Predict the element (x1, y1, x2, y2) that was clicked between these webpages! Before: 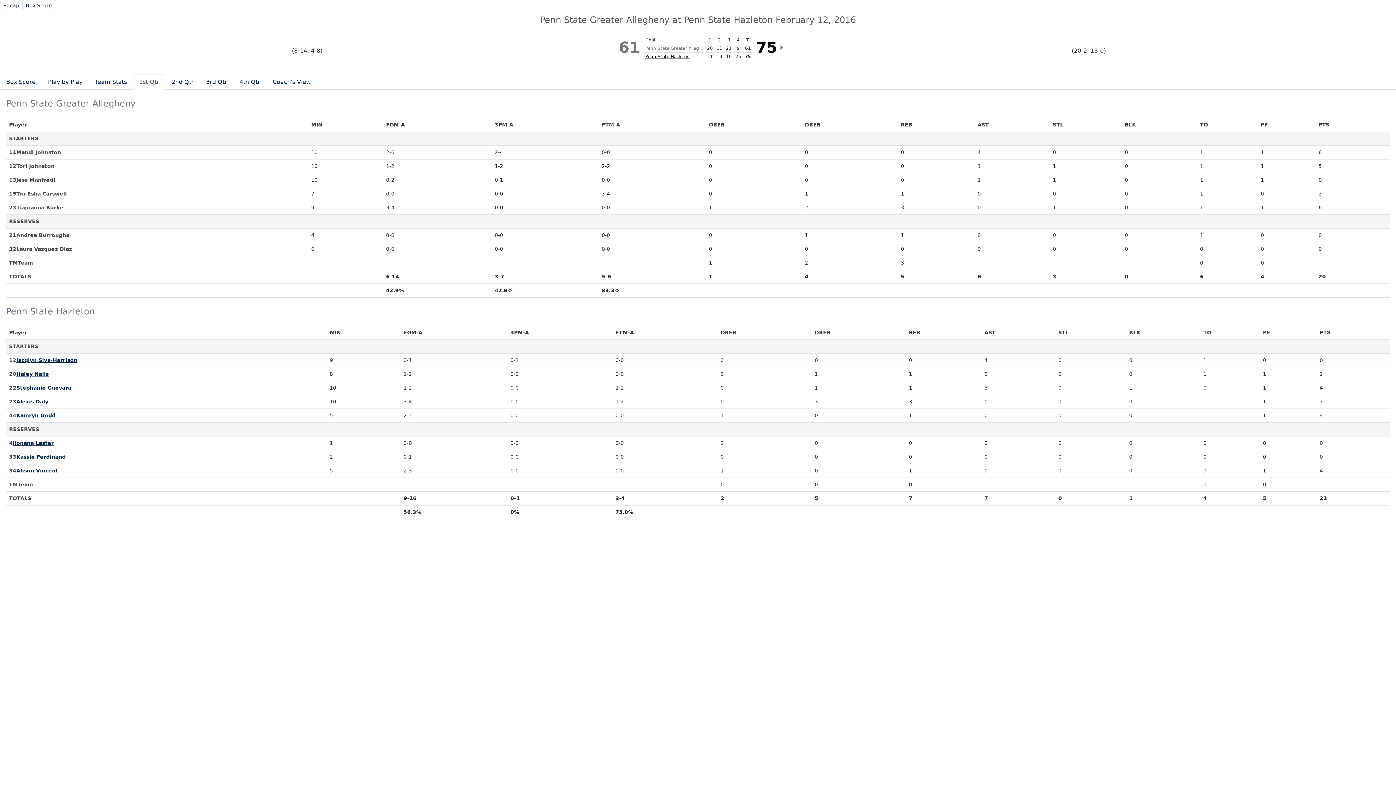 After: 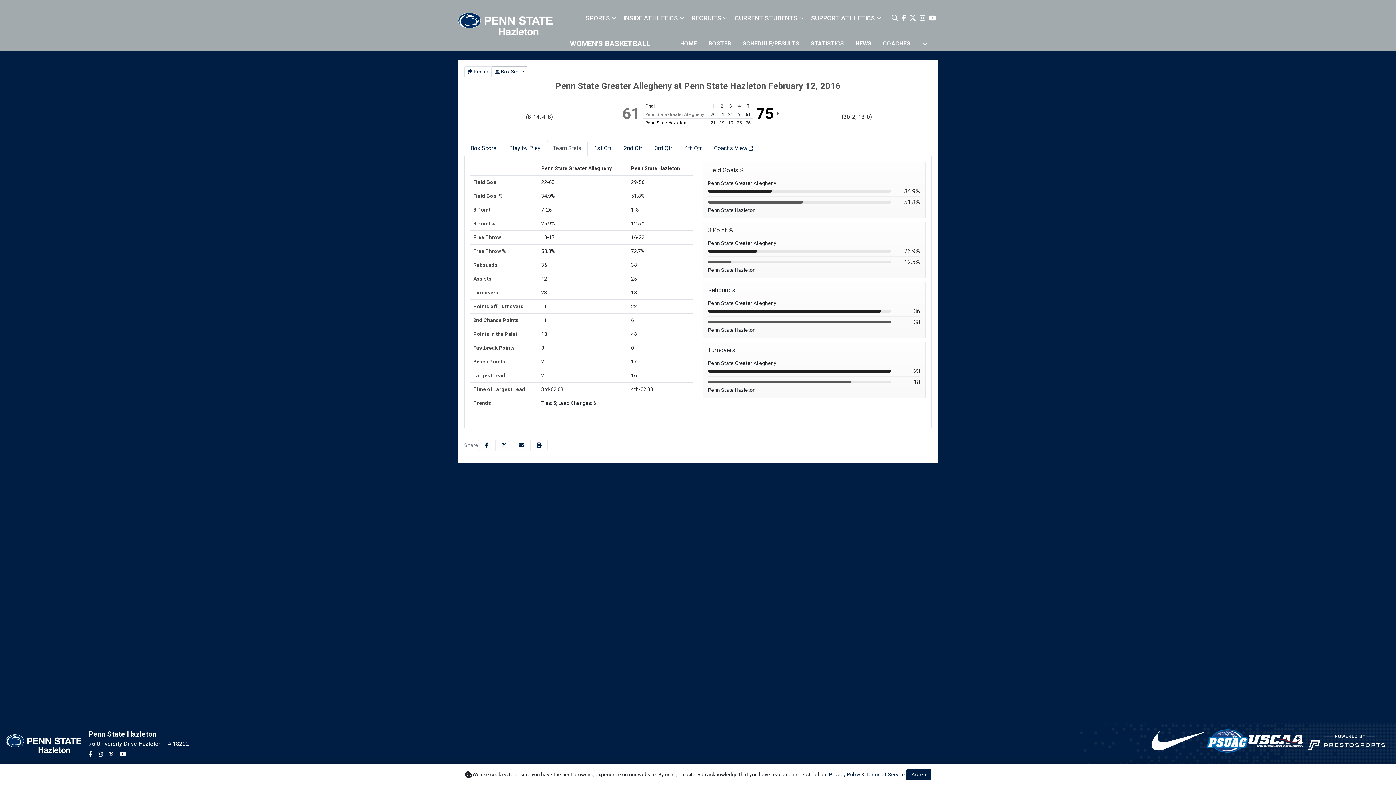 Action: bbox: (88, 74, 133, 89) label: Team Stats